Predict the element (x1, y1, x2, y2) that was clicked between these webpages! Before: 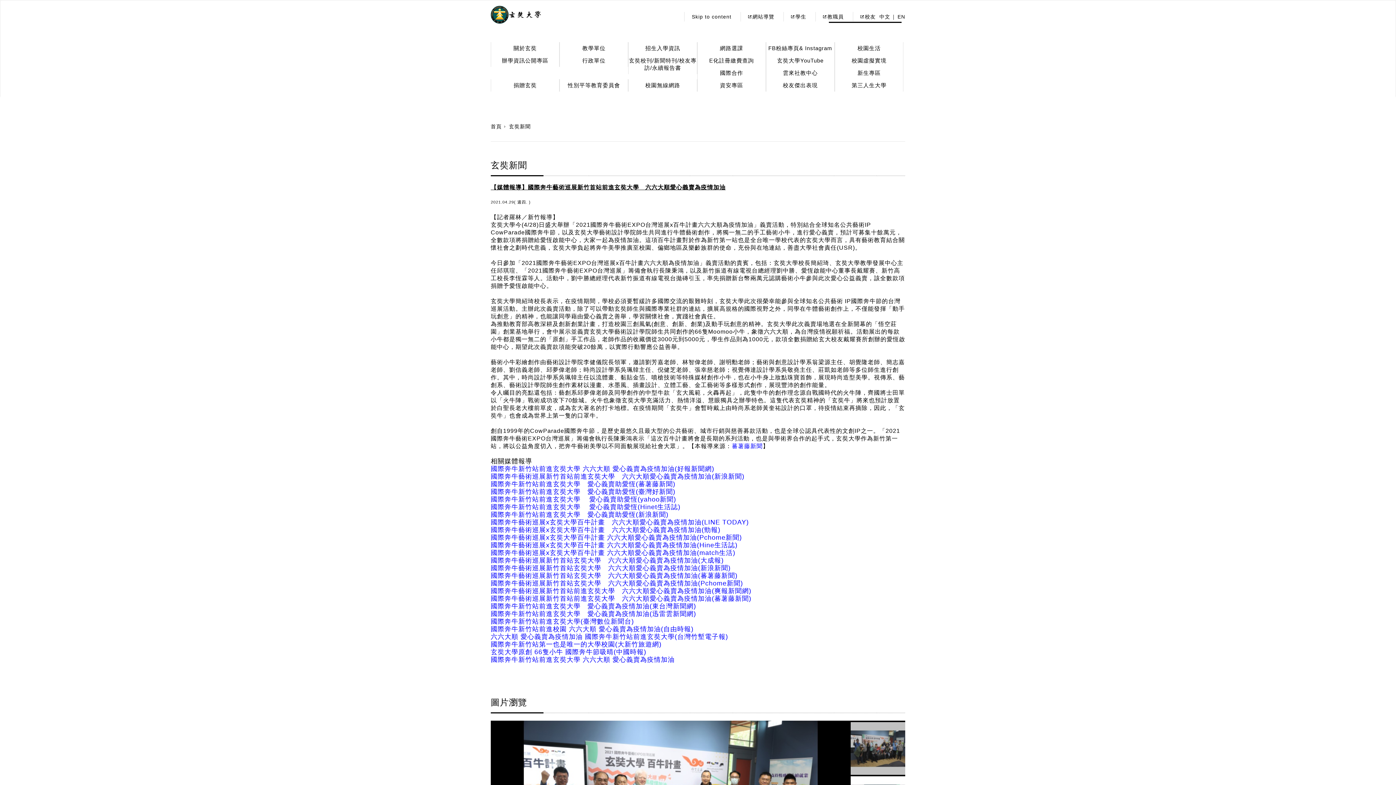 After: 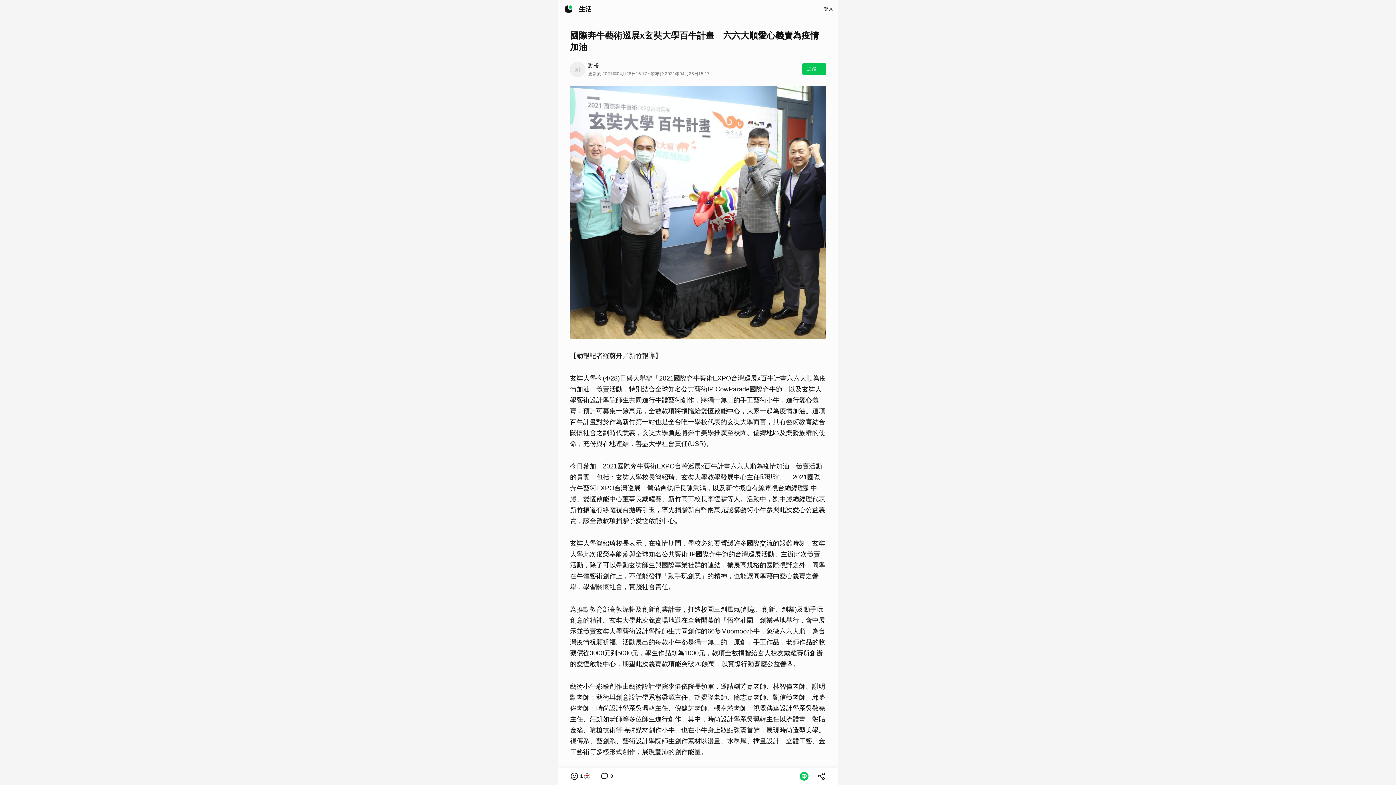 Action: label: 國際奔牛藝術巡展x玄奘大學百牛計畫　六六大順愛心義賣為疫情加油(LINE TODAY) bbox: (490, 518, 749, 526)